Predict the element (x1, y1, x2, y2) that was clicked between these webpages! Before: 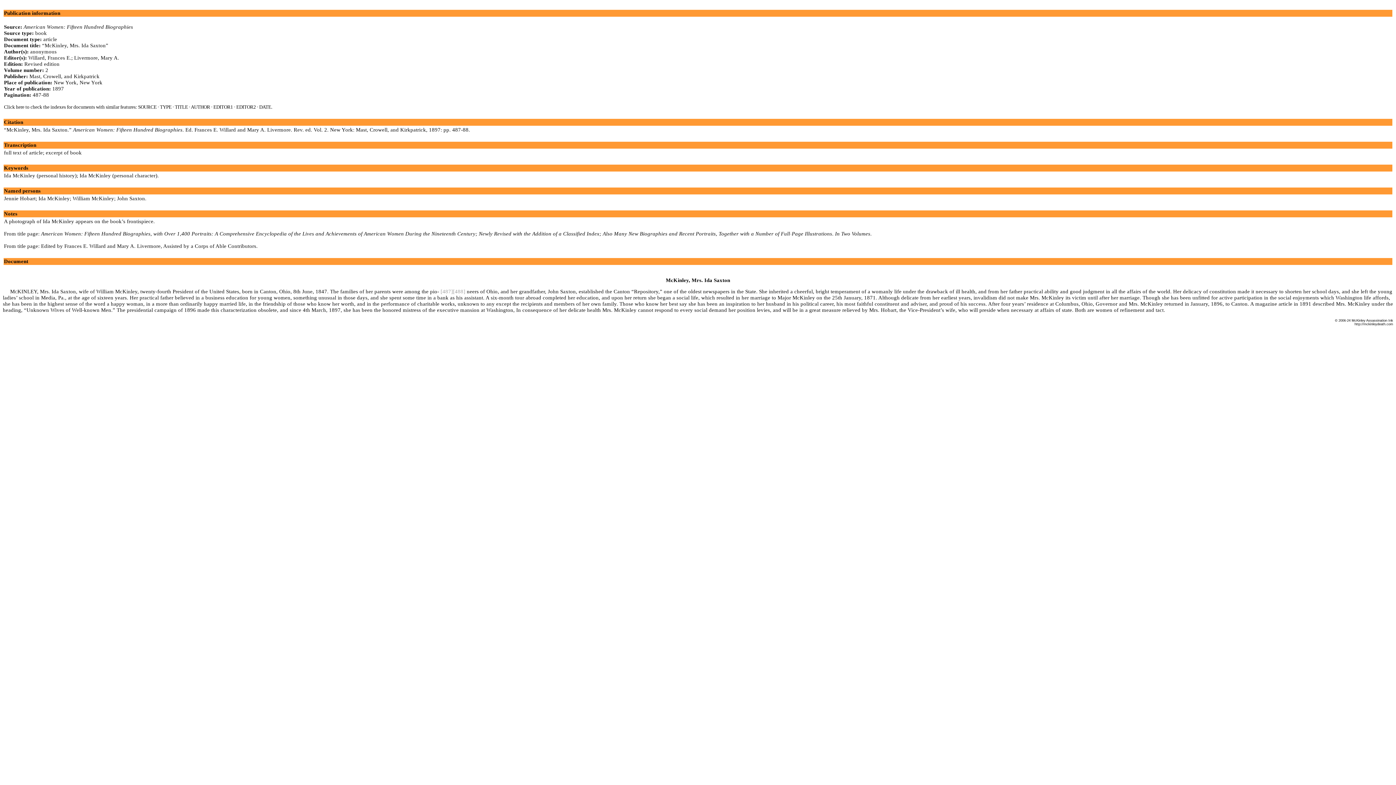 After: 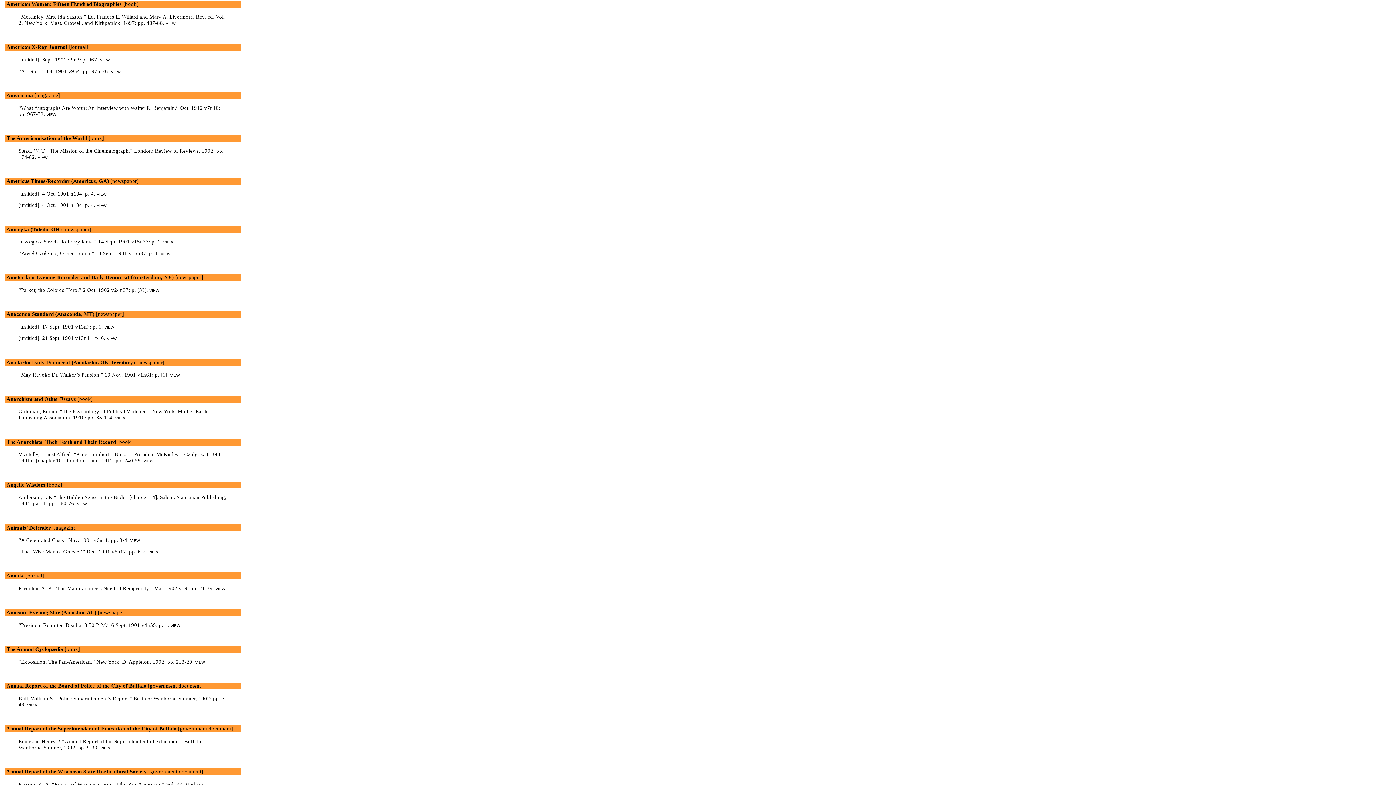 Action: bbox: (138, 104, 156, 109) label: SOURCE